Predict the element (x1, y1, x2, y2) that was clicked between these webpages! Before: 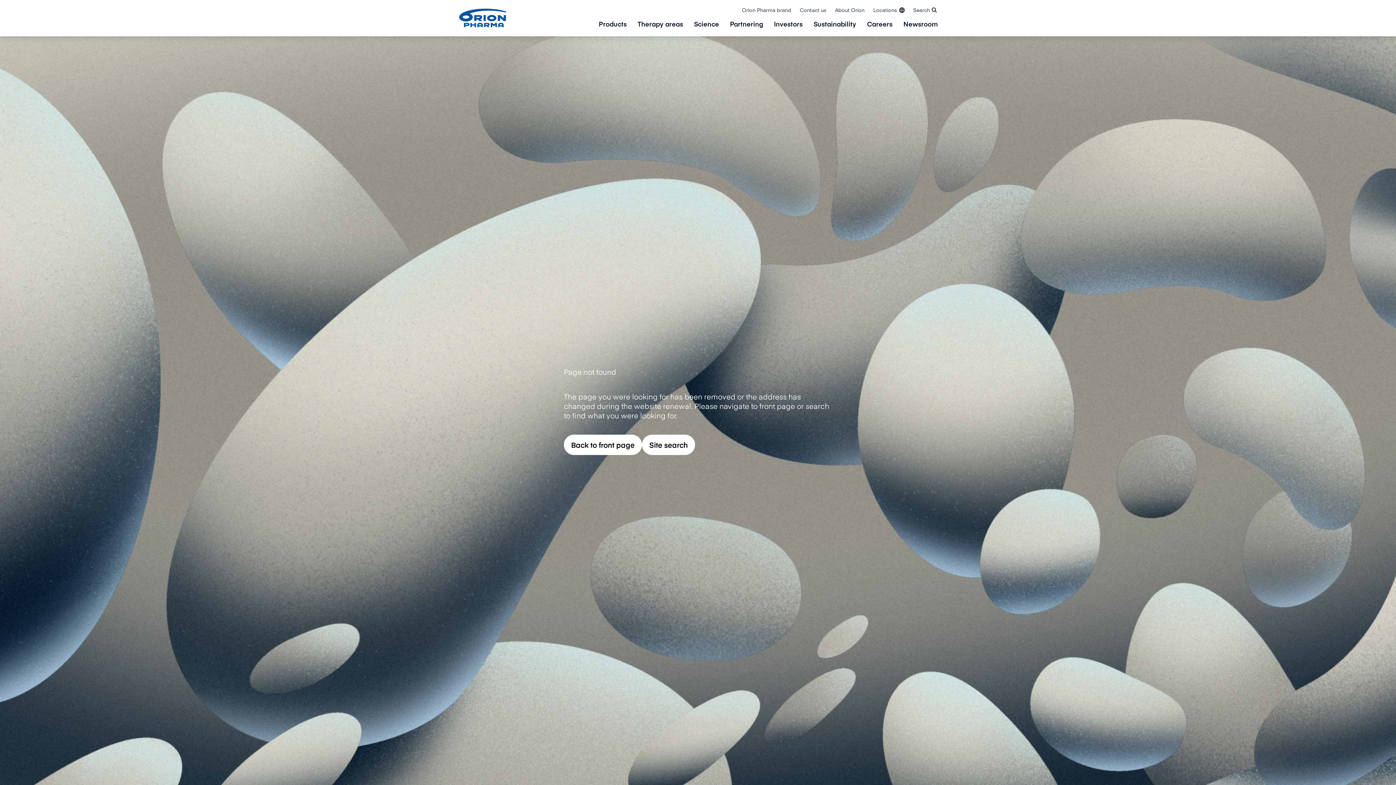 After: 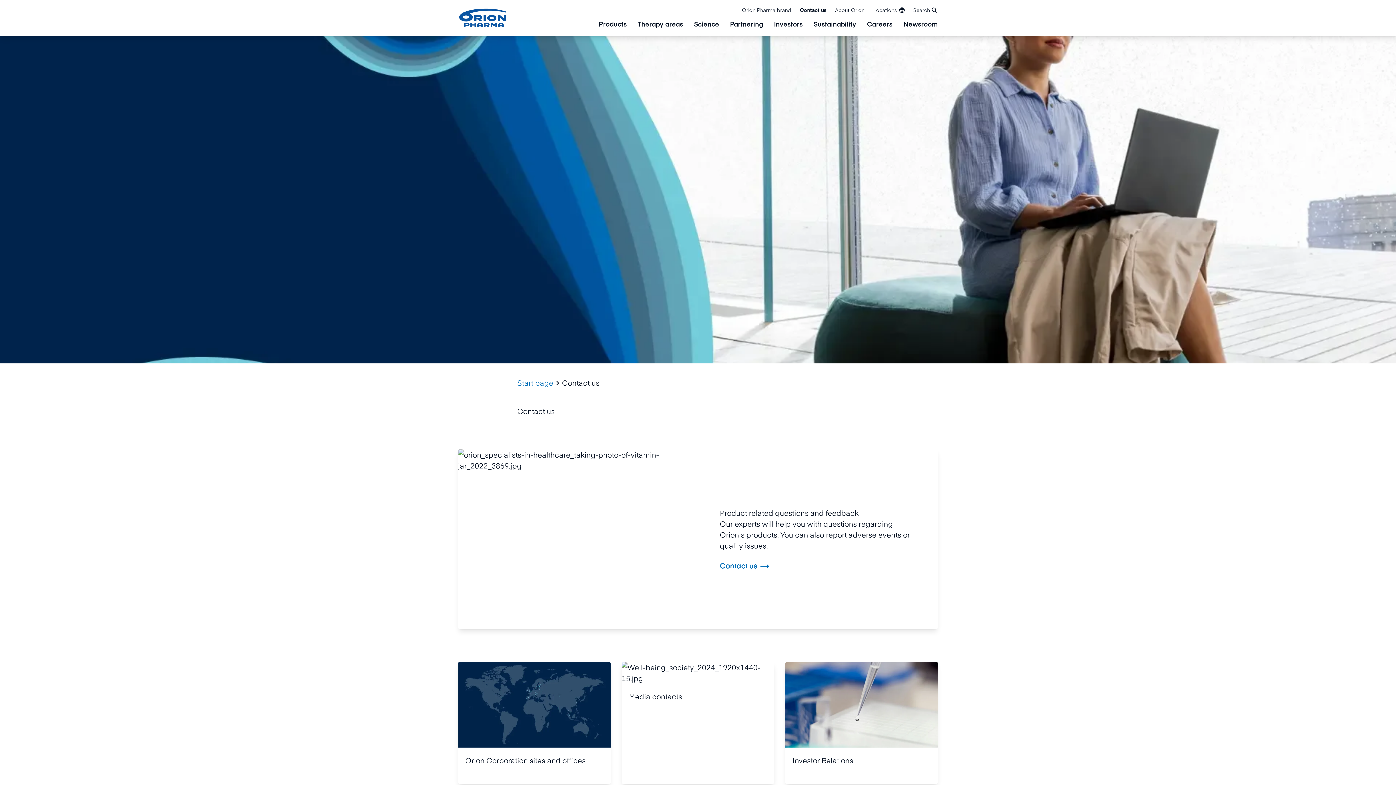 Action: bbox: (795, 2, 830, 17) label: Contact us